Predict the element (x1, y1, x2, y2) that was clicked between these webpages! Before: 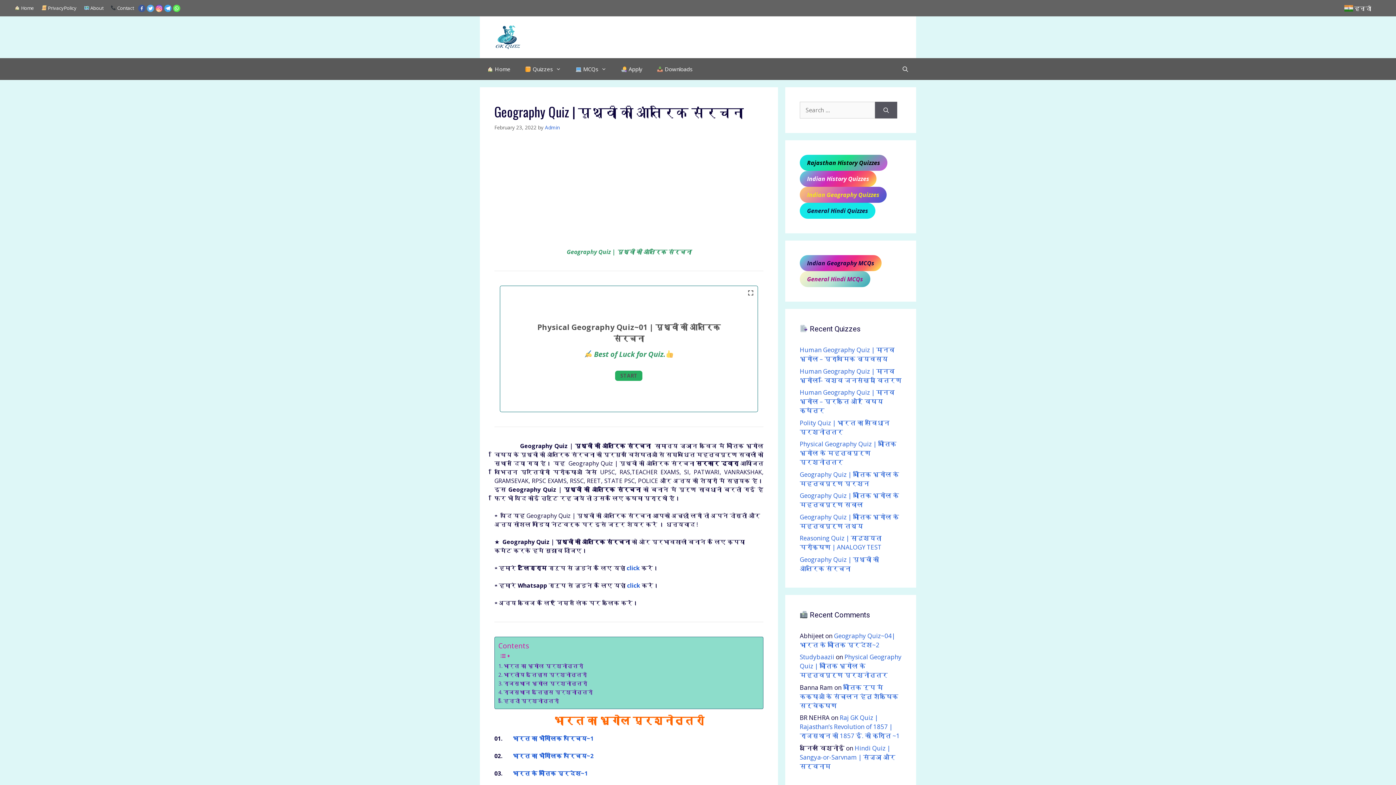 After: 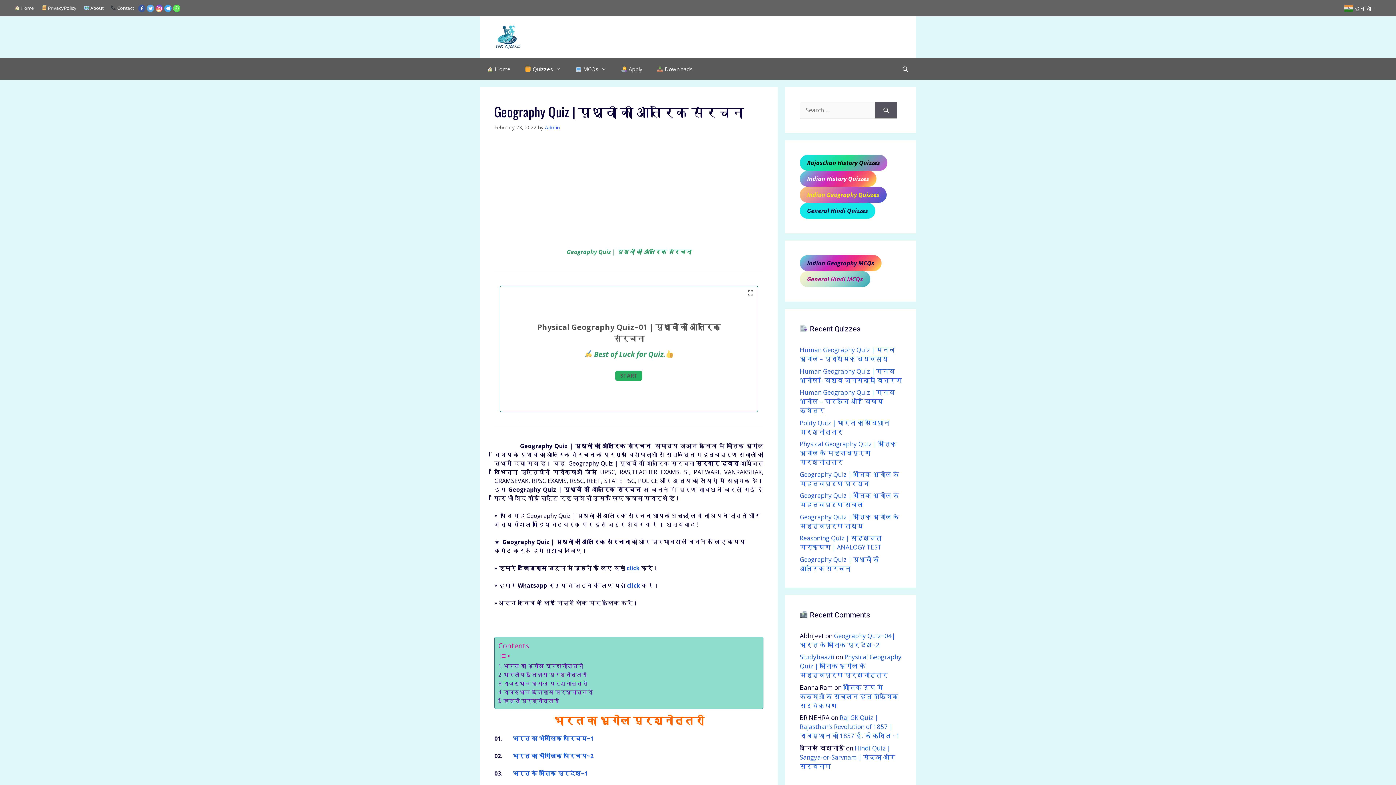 Action: bbox: (164, 4, 171, 12)